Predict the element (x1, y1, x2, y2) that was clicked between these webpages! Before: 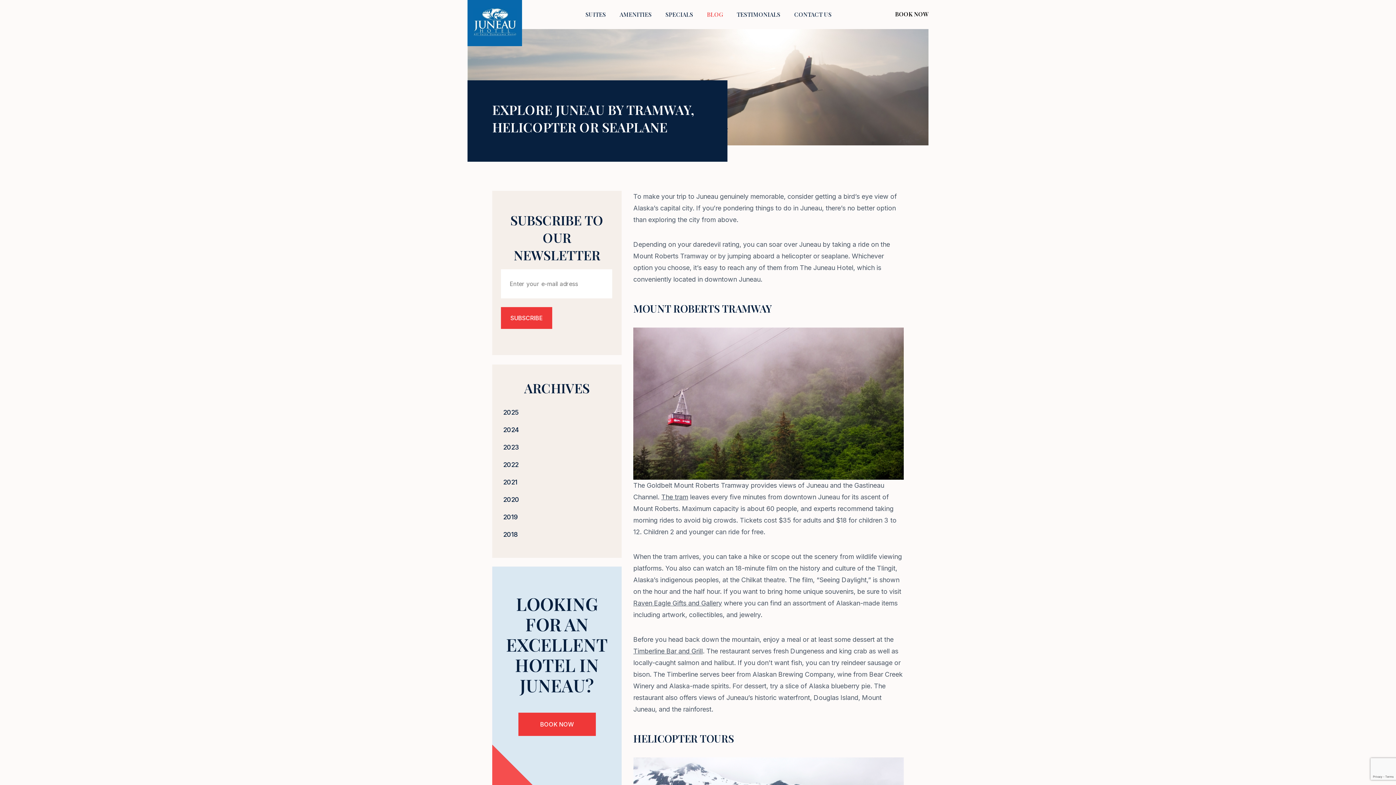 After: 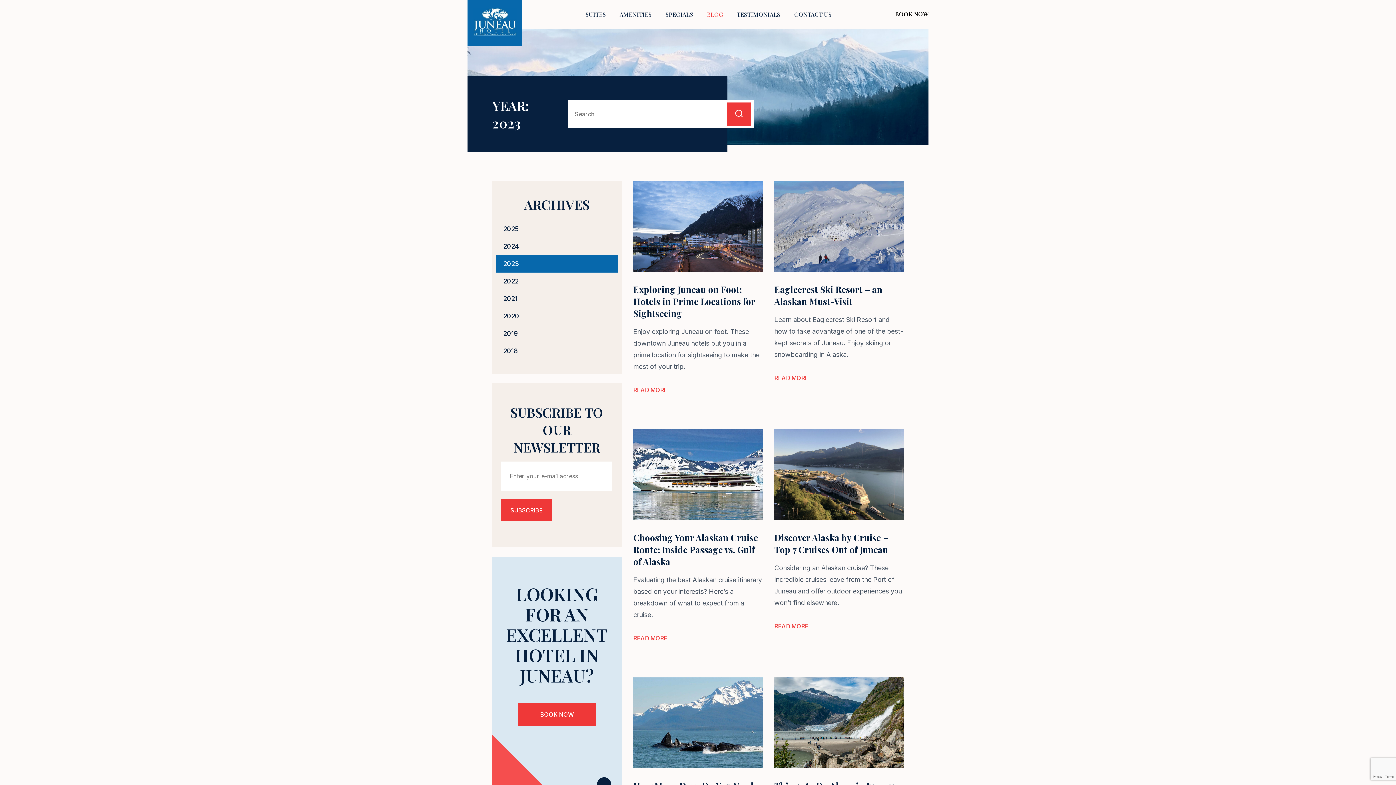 Action: bbox: (496, 438, 618, 456) label: 2023